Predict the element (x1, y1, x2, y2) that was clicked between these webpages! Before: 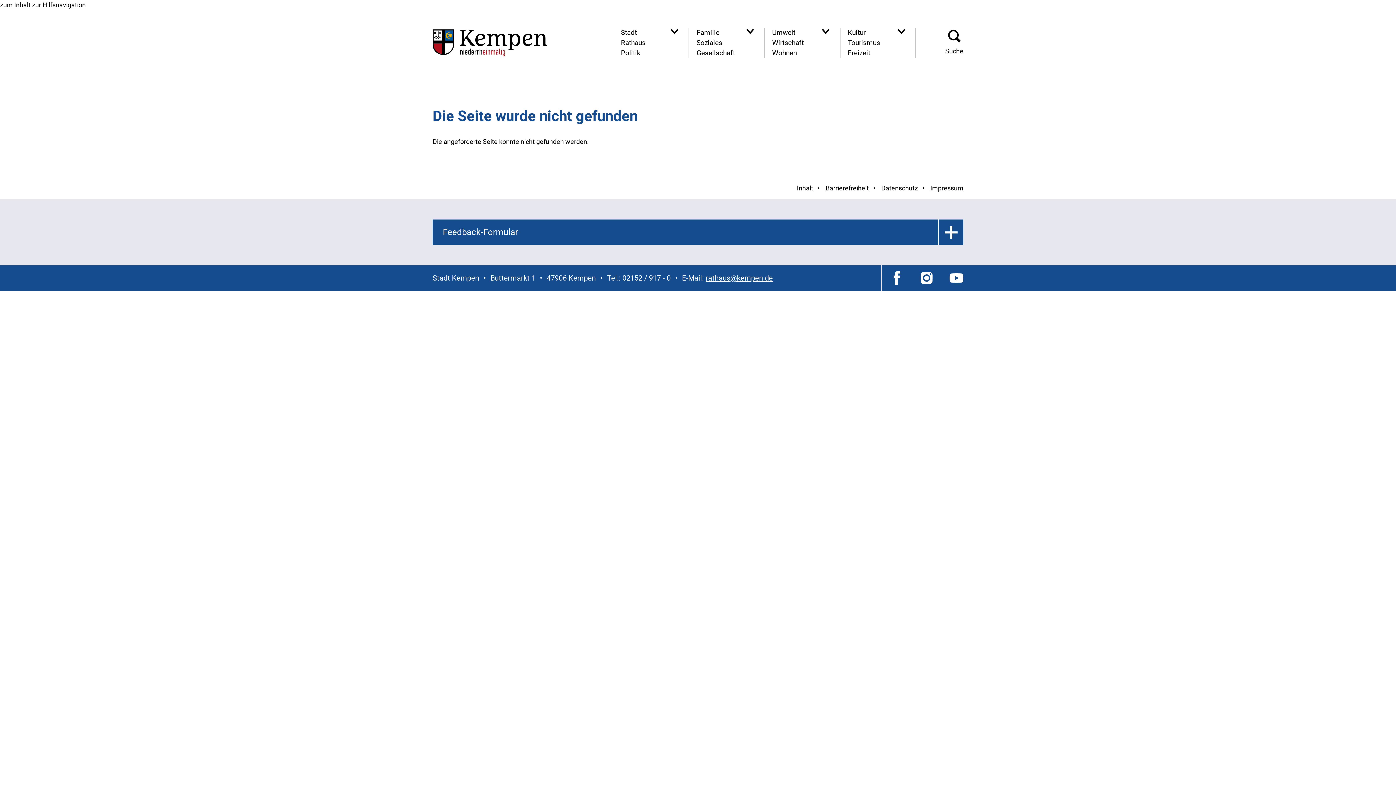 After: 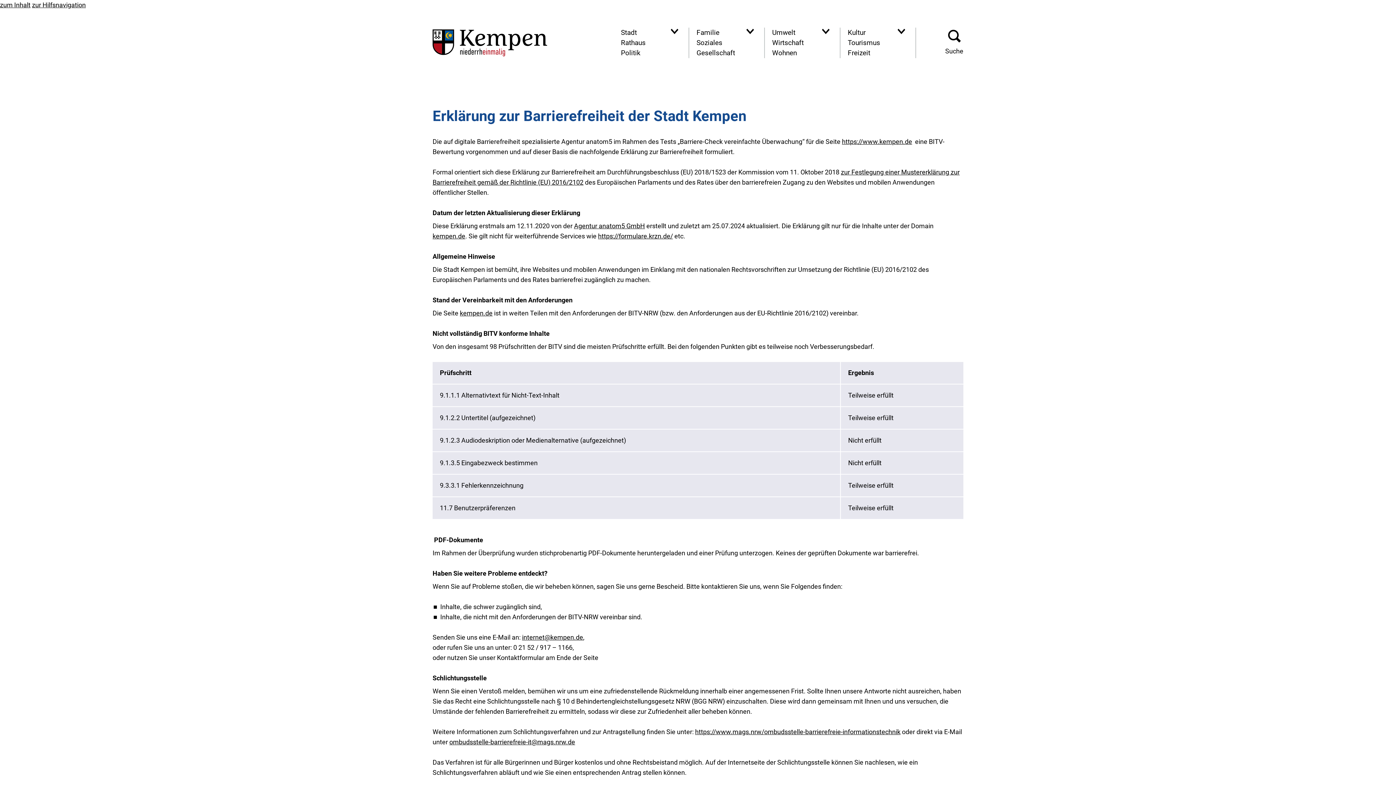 Action: label: Barrierefreiheit bbox: (825, 184, 869, 192)